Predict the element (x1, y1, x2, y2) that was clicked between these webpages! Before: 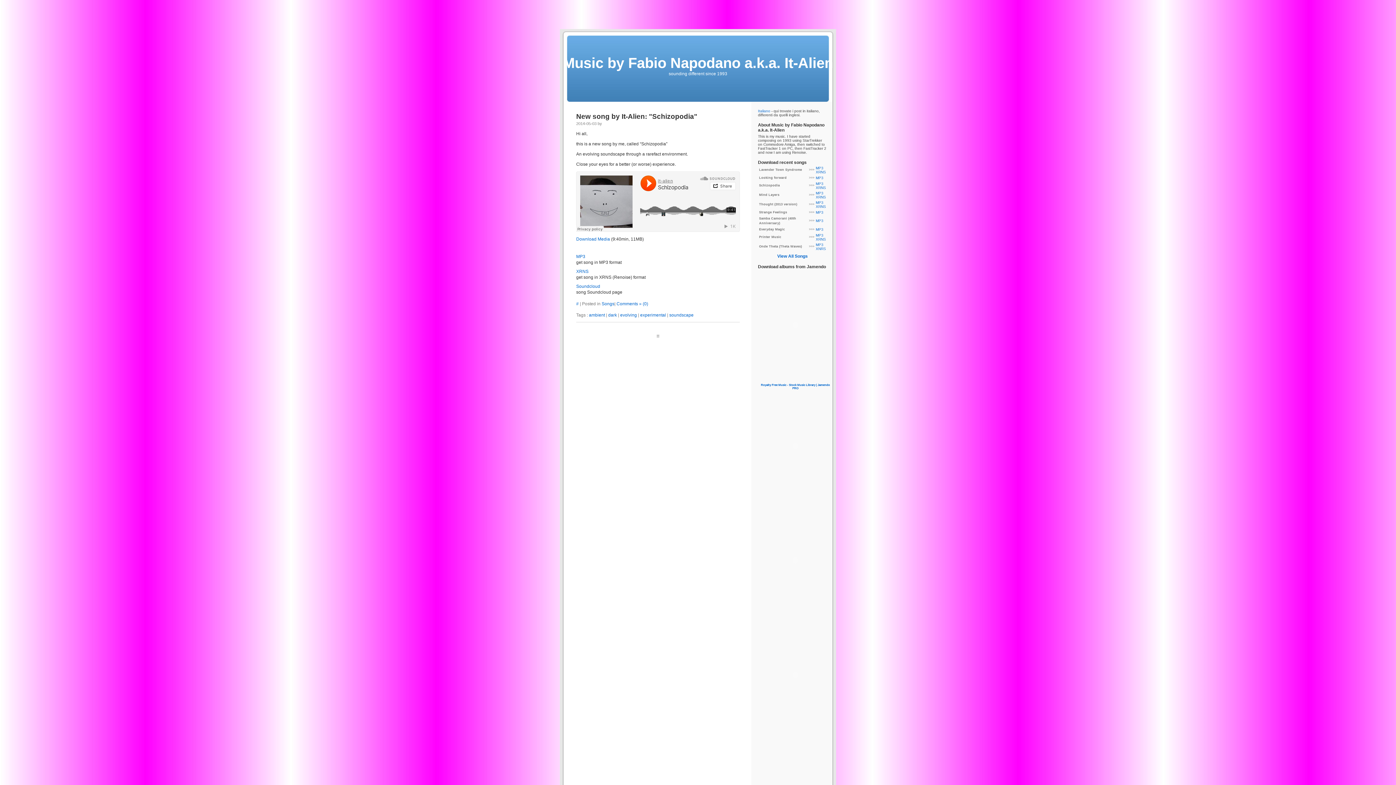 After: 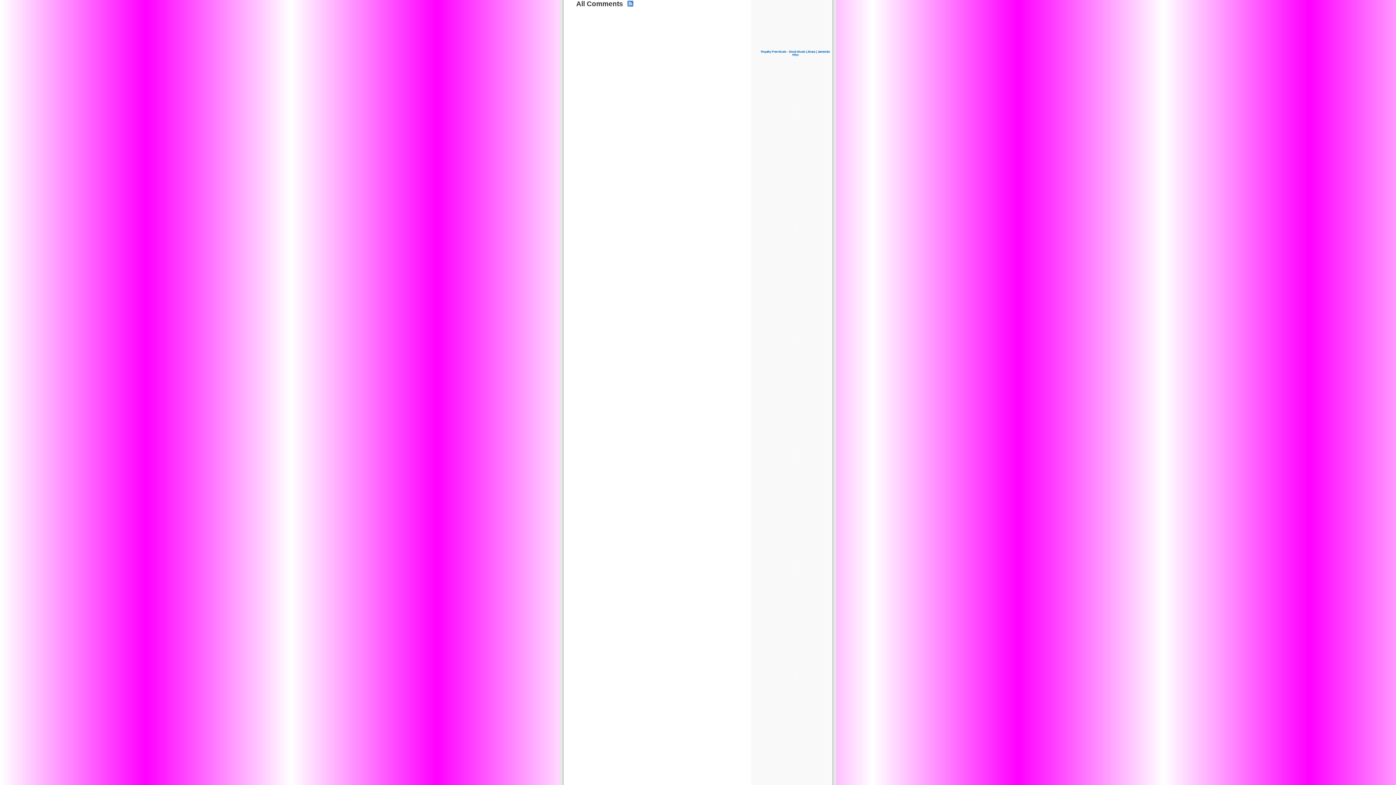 Action: bbox: (616, 301, 648, 306) label: Comments » (0)